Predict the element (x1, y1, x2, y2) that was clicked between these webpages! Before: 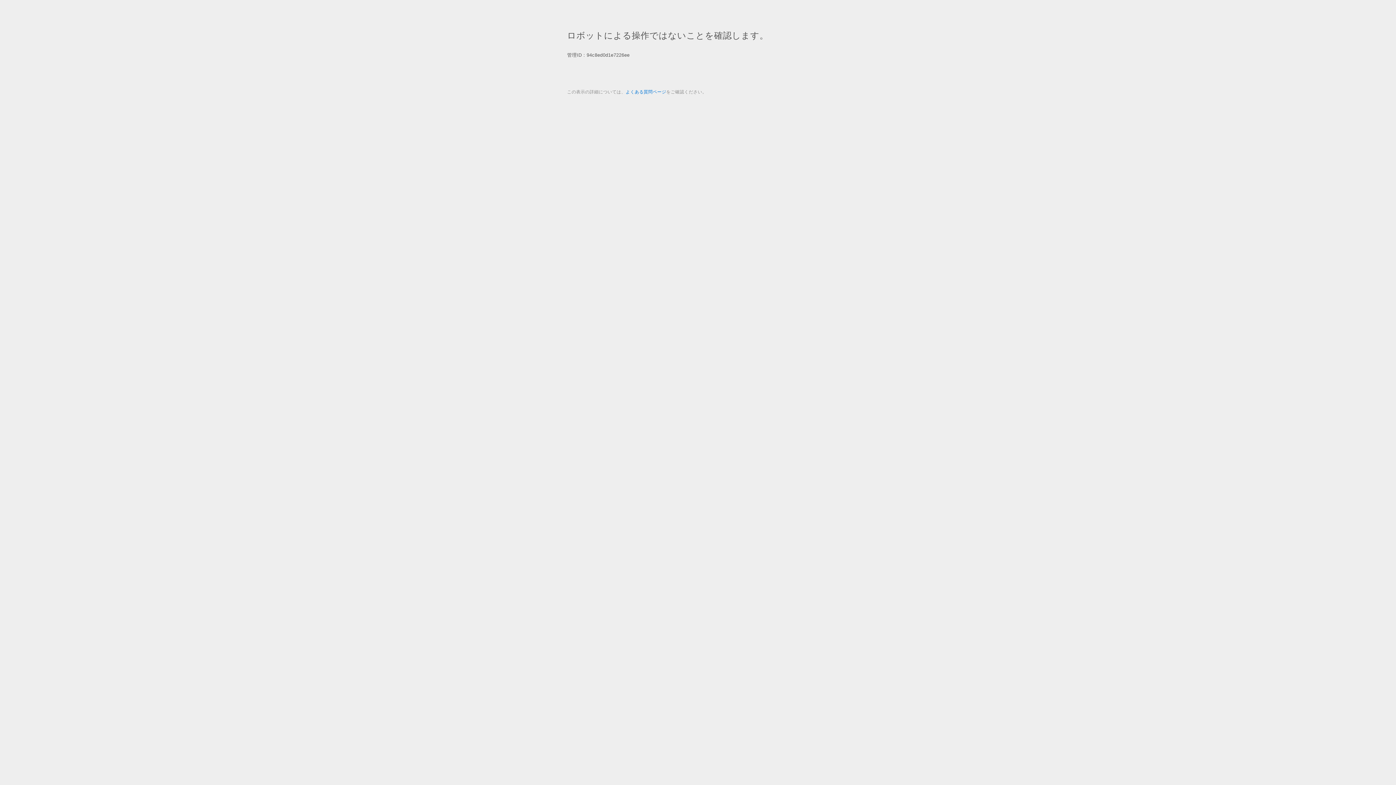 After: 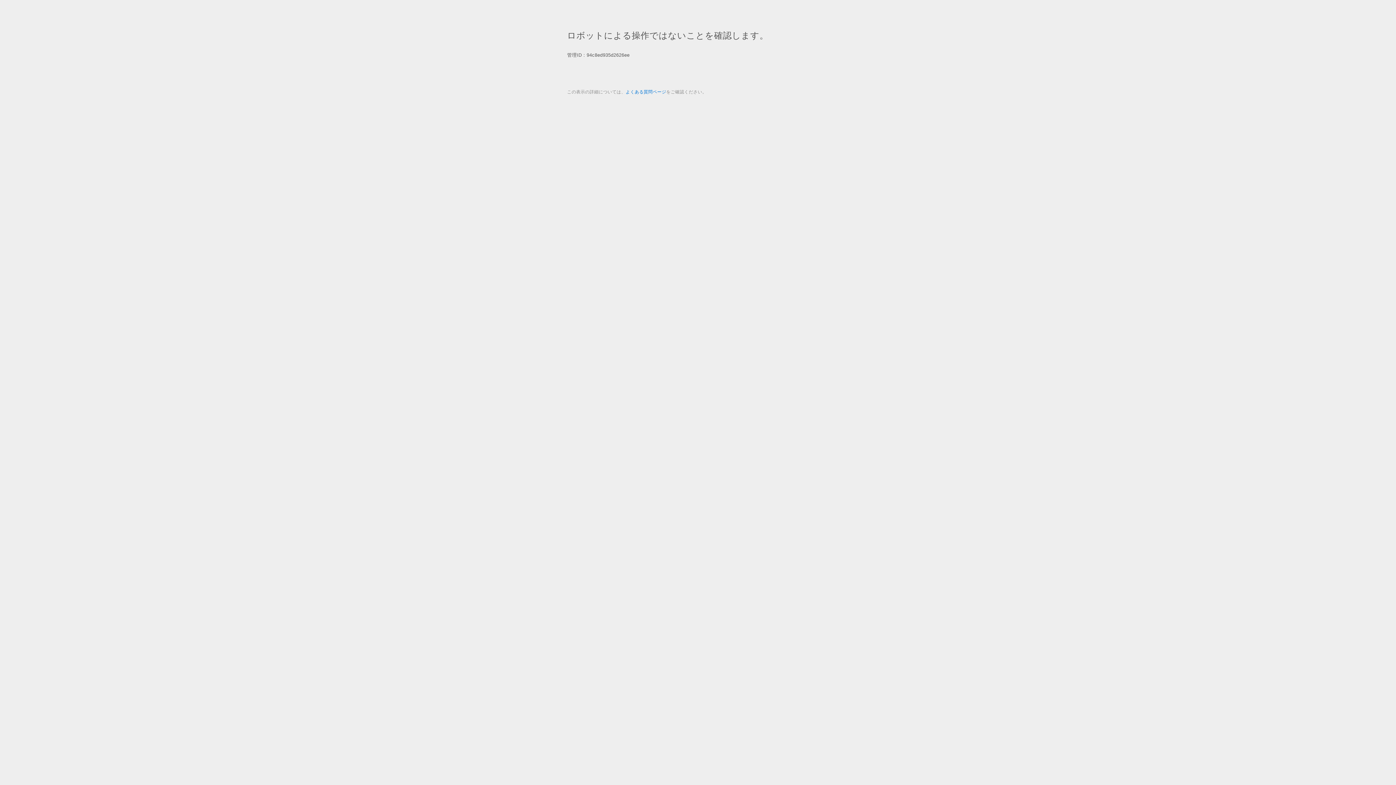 Action: bbox: (625, 89, 666, 94) label: よくある質問ページ